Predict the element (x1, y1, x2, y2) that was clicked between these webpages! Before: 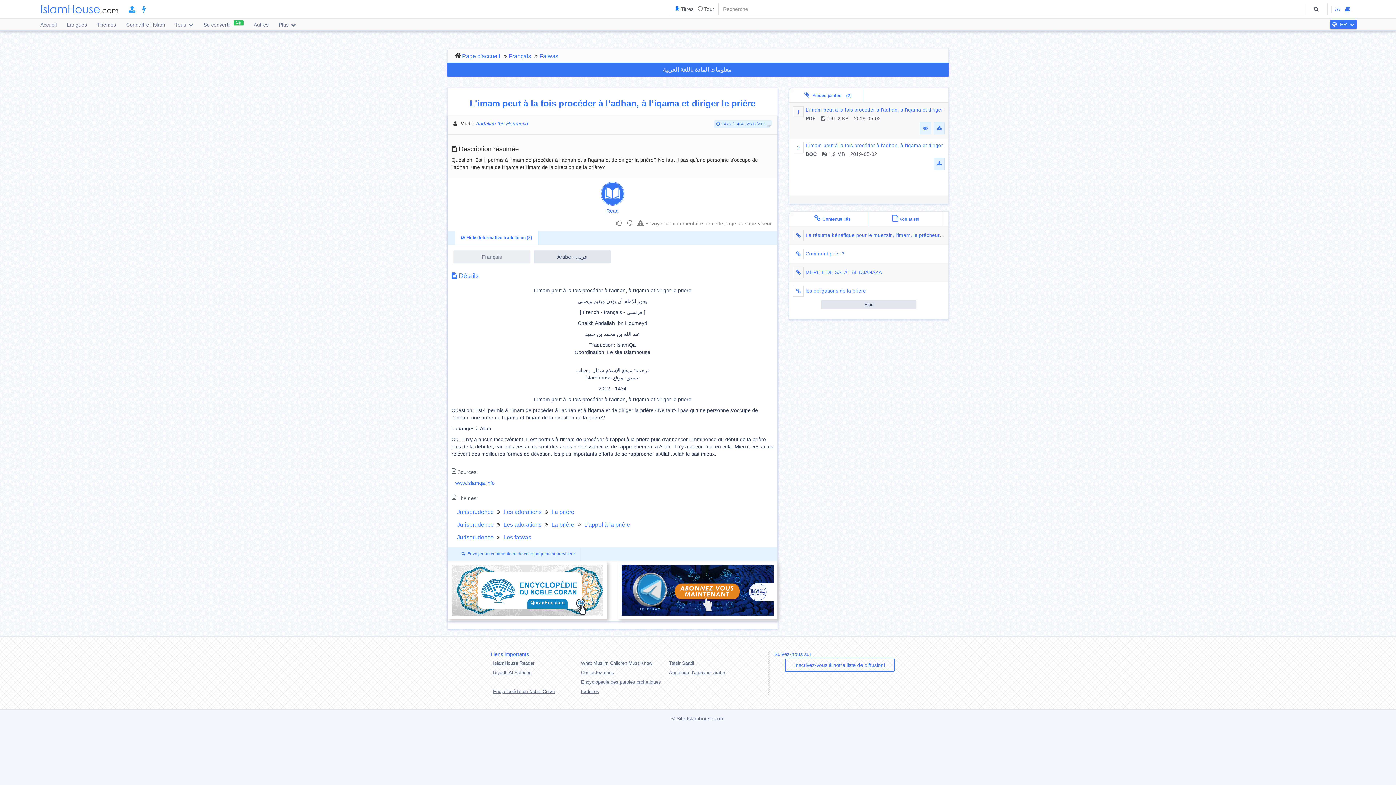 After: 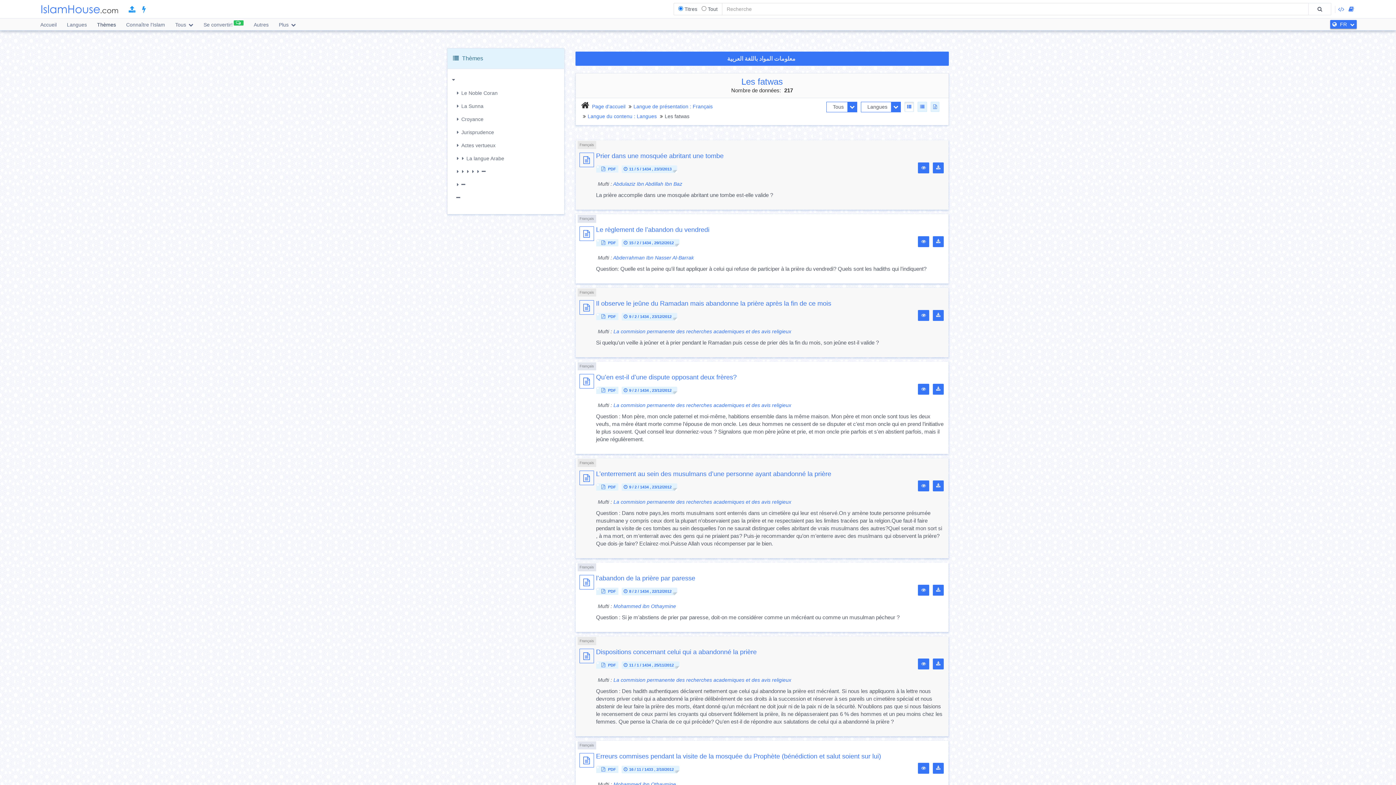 Action: bbox: (503, 534, 531, 540) label: Les fatwas